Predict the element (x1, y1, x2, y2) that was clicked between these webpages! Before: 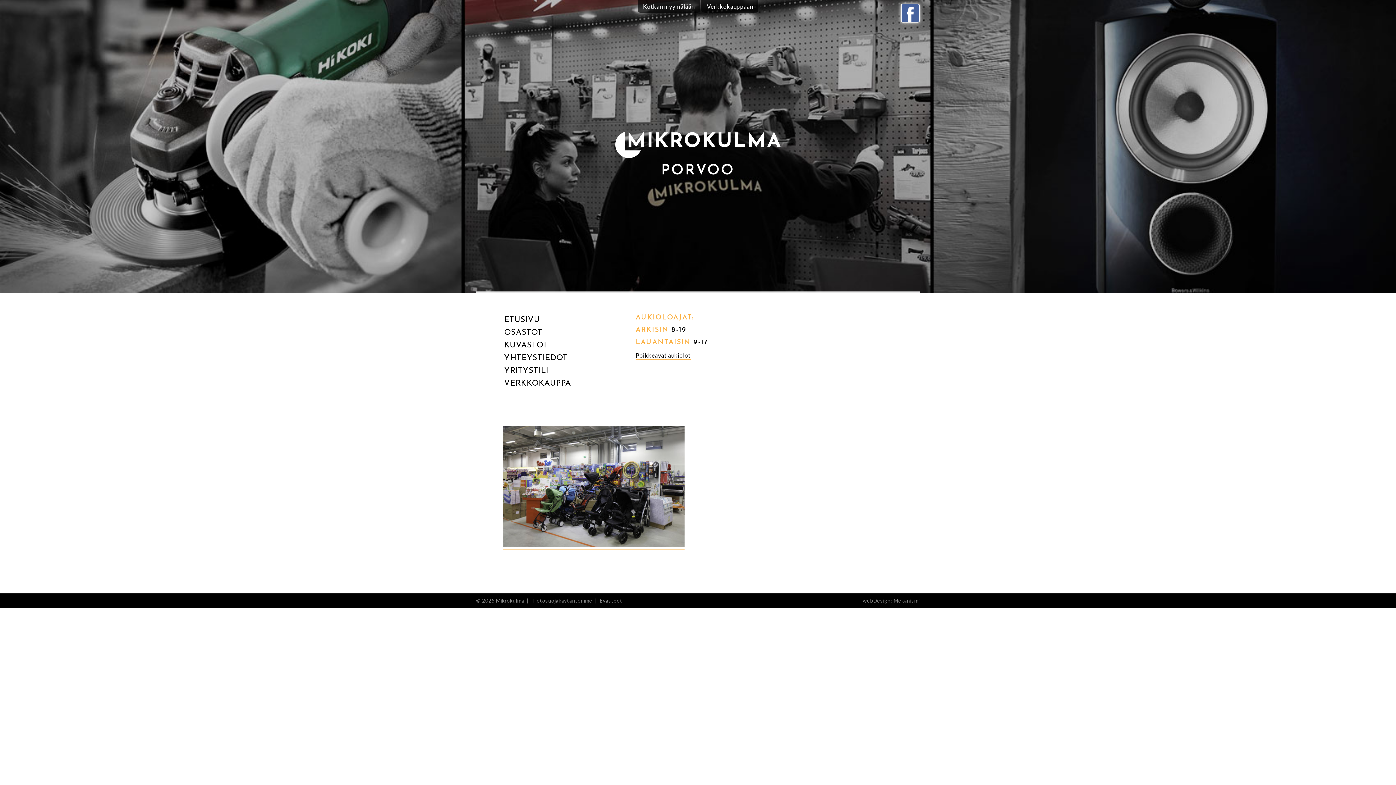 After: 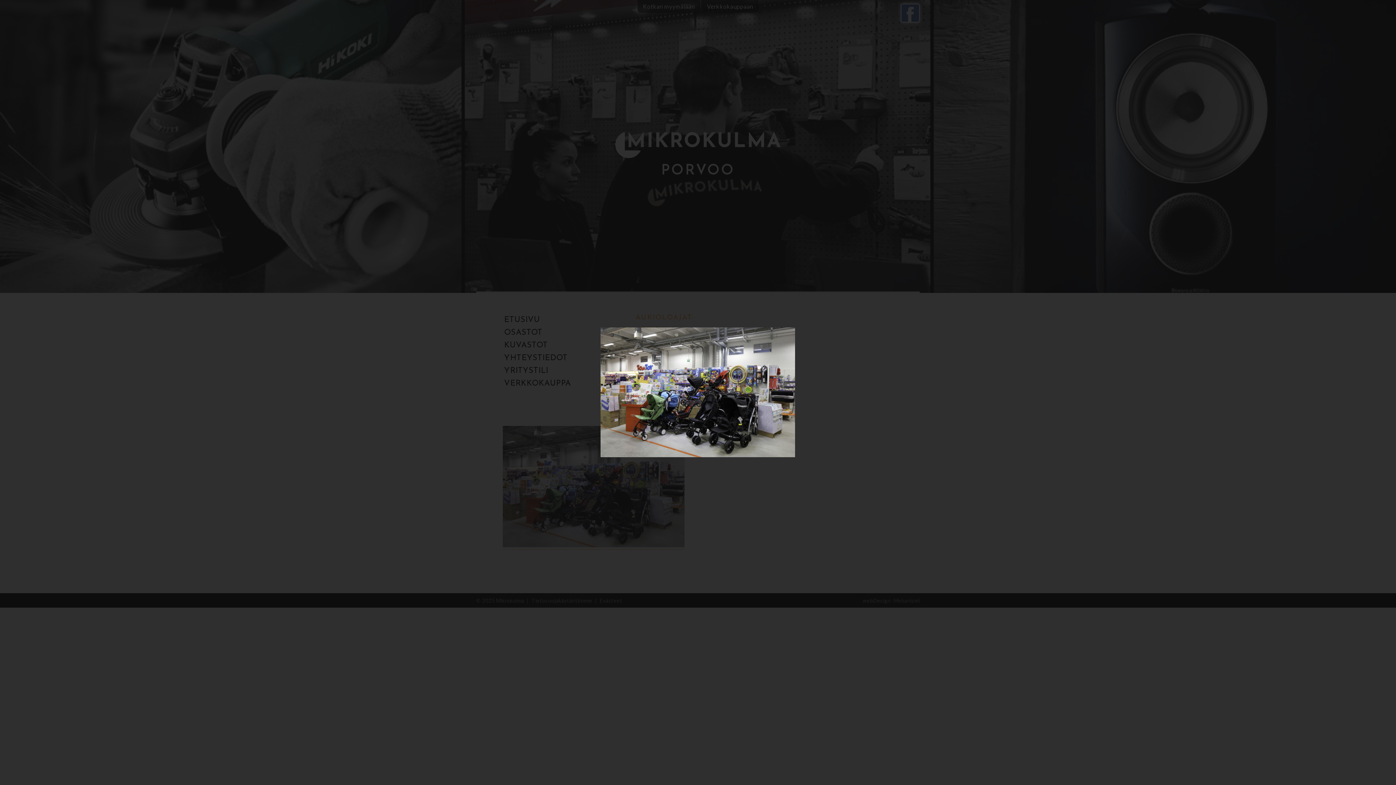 Action: bbox: (502, 426, 684, 549)